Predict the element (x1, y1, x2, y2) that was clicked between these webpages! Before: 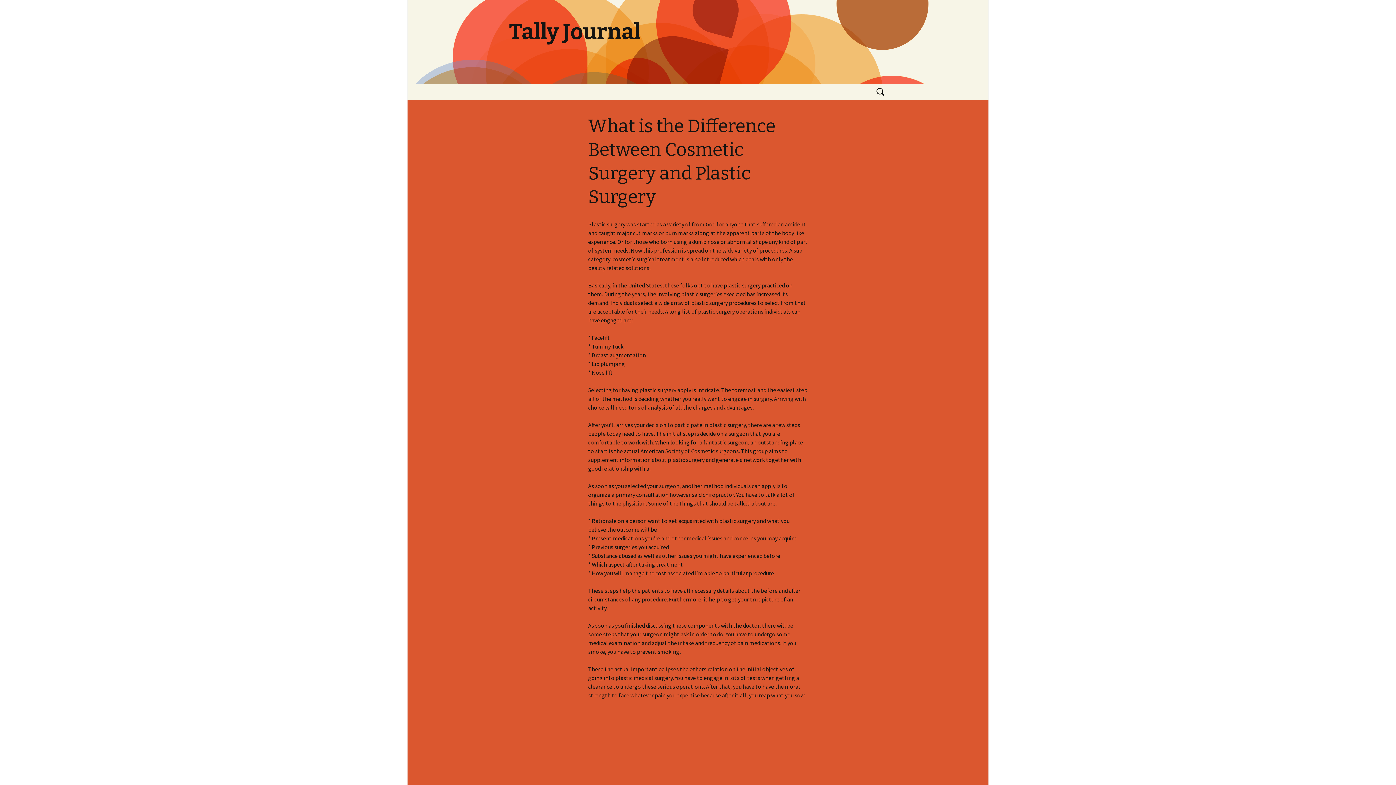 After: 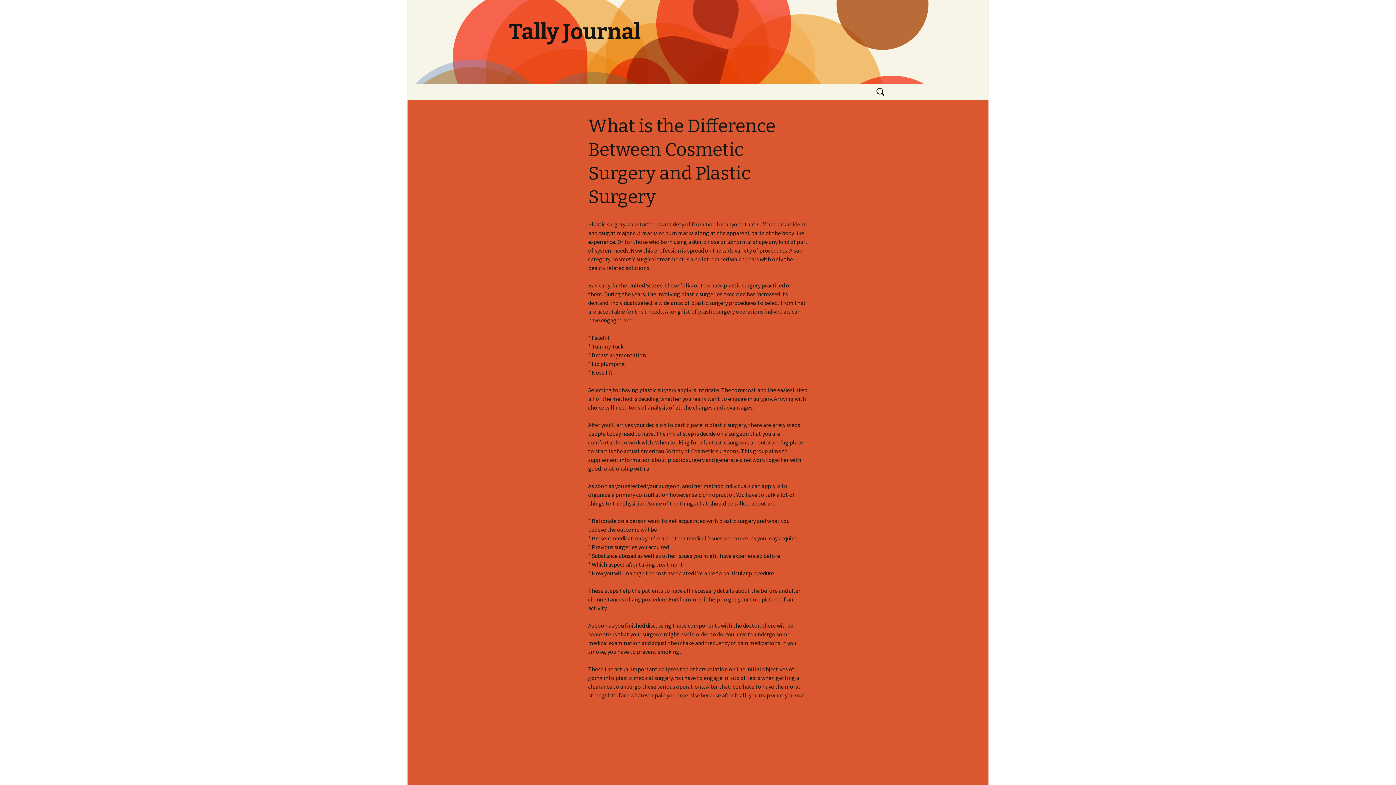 Action: label: Tally Journal bbox: (501, 0, 894, 83)